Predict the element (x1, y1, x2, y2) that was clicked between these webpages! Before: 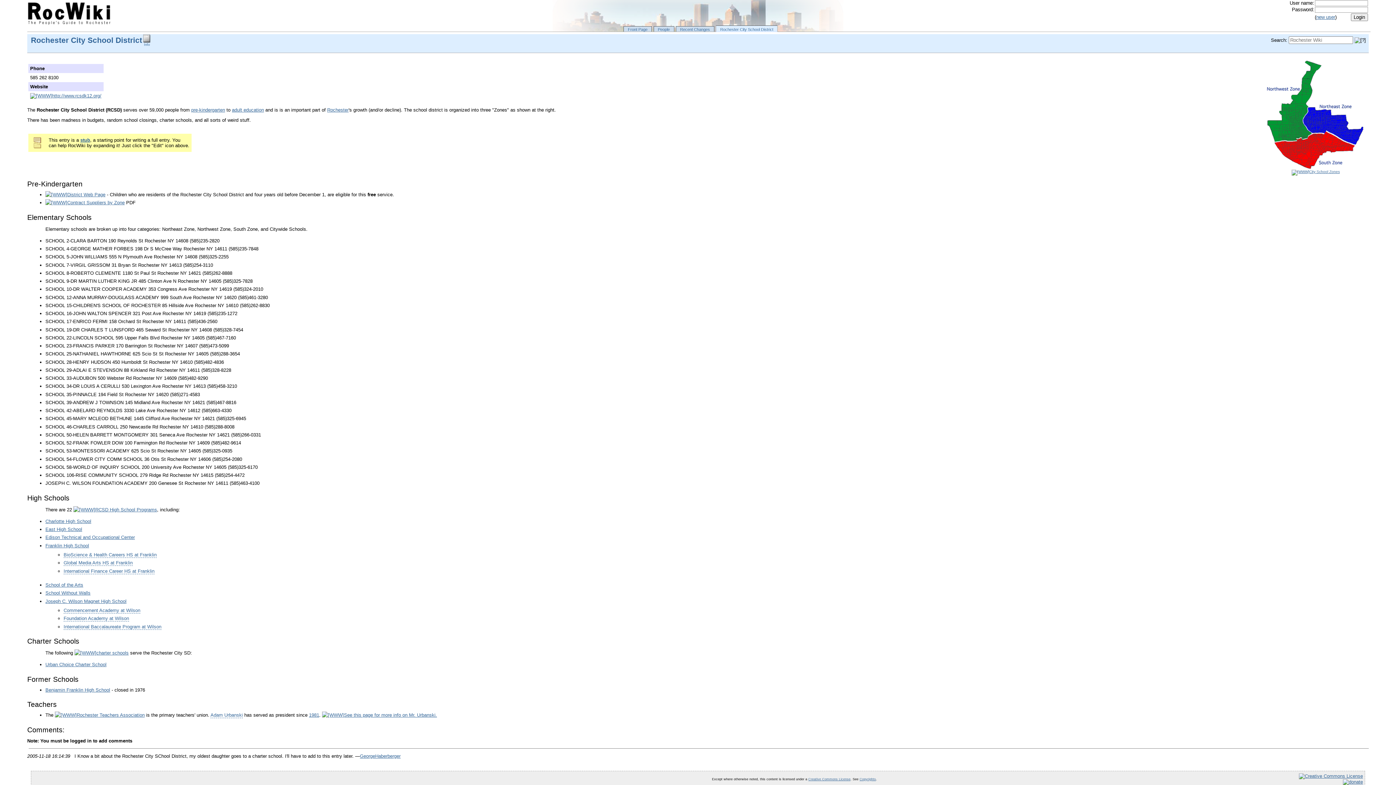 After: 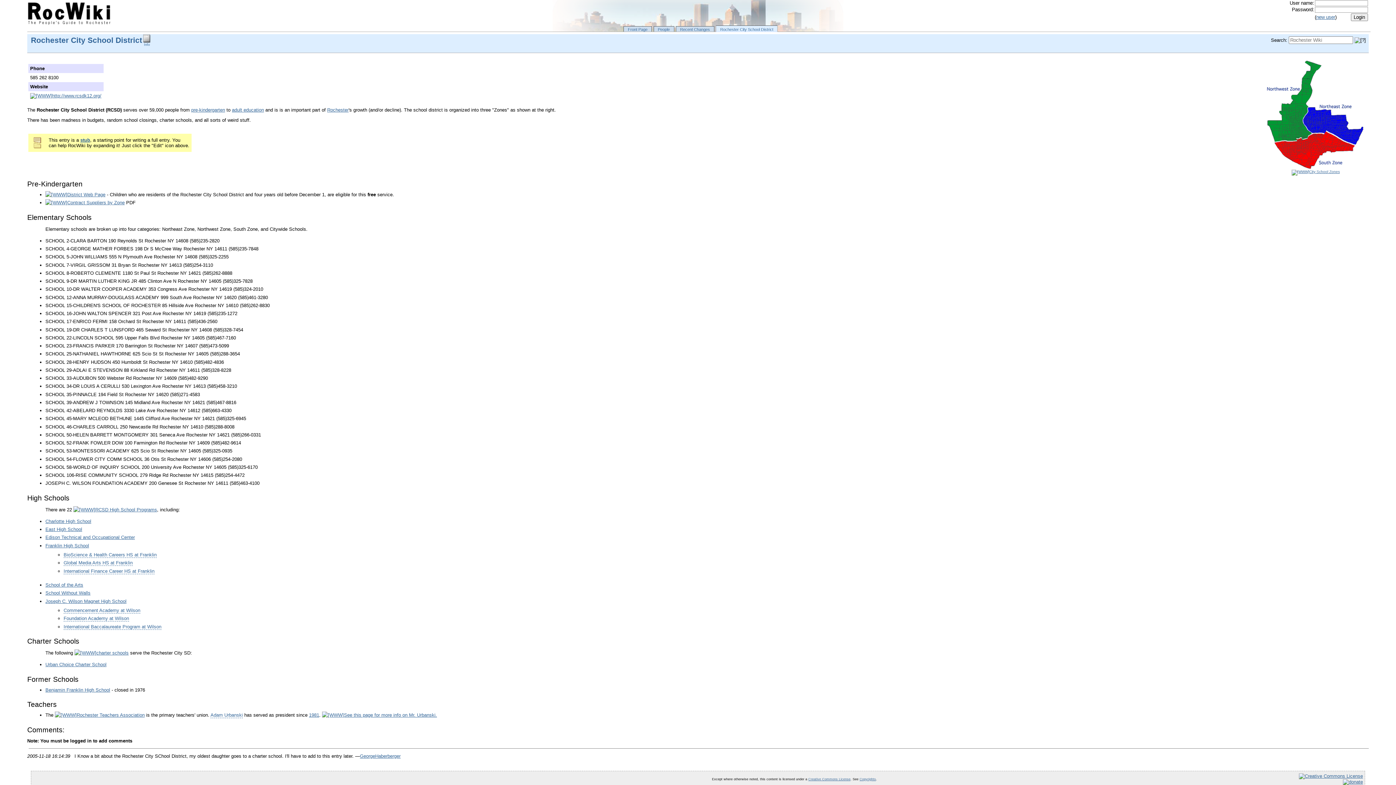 Action: bbox: (30, 36, 142, 44) label: Rochester City School District